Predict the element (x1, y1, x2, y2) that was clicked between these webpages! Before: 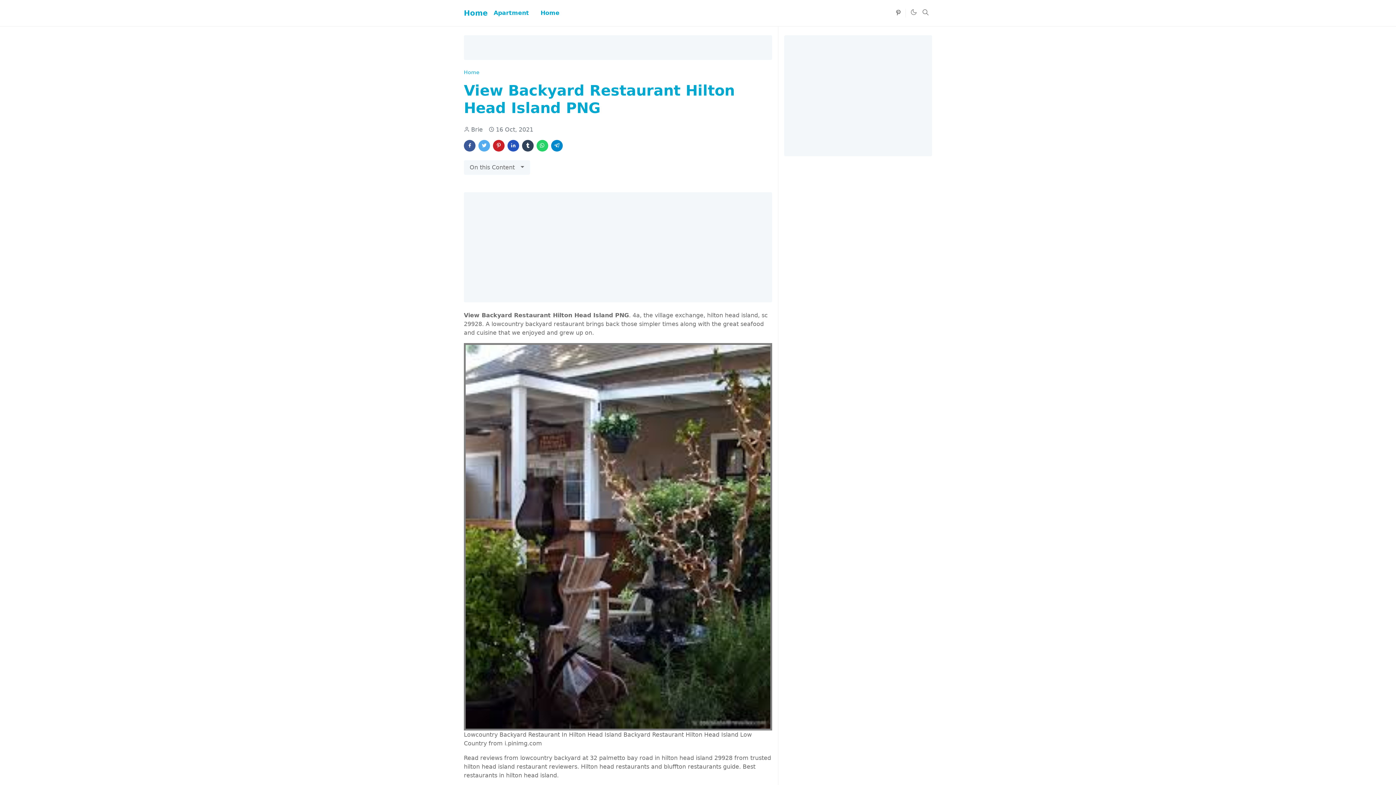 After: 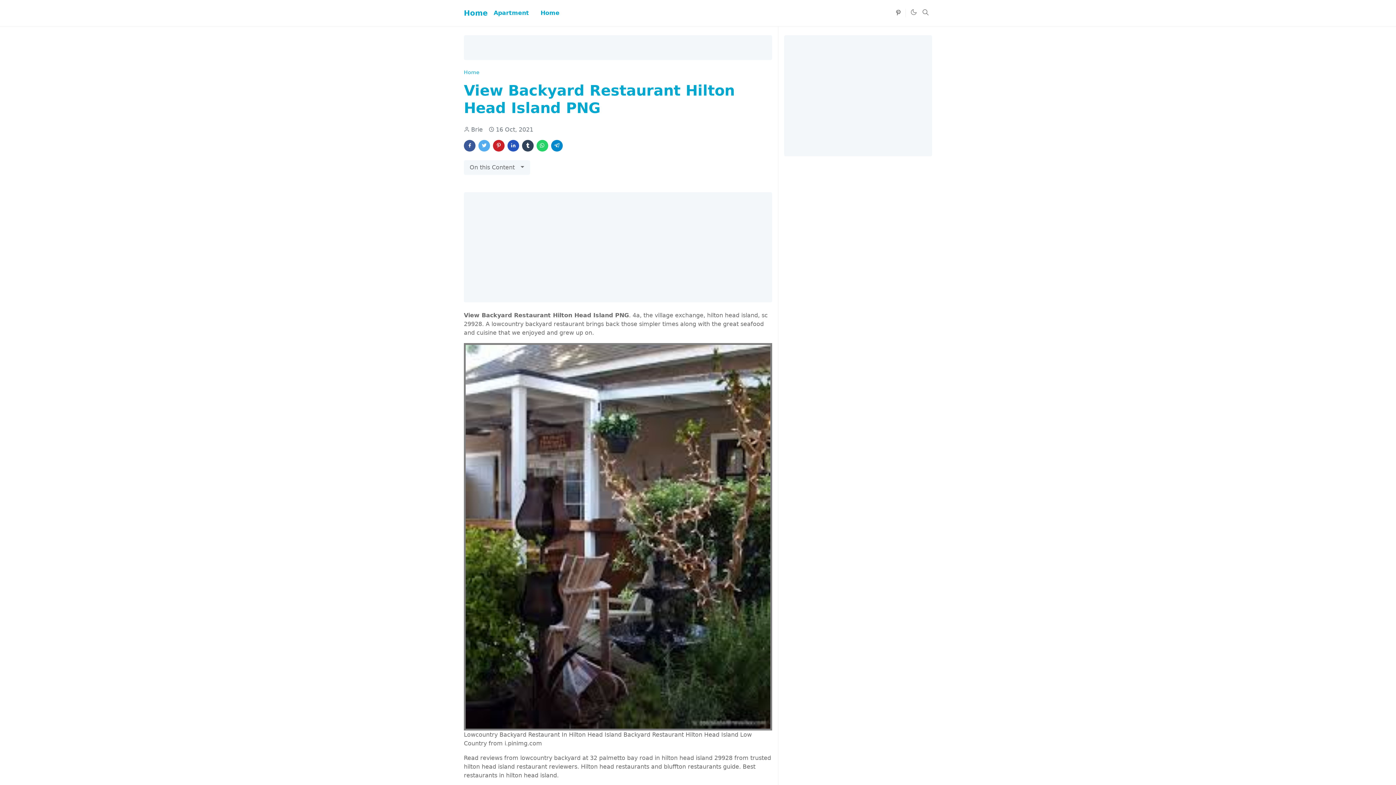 Action: bbox: (522, 140, 533, 151)